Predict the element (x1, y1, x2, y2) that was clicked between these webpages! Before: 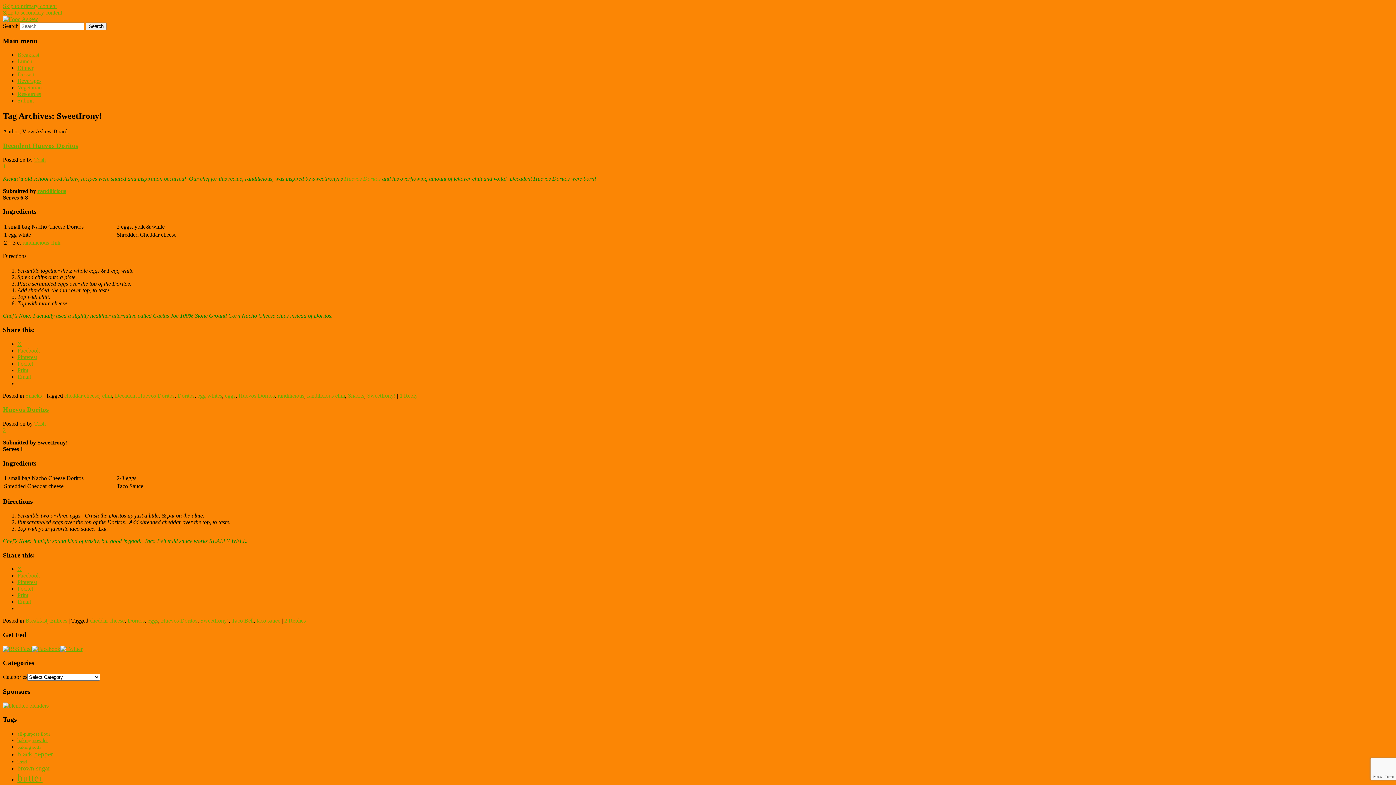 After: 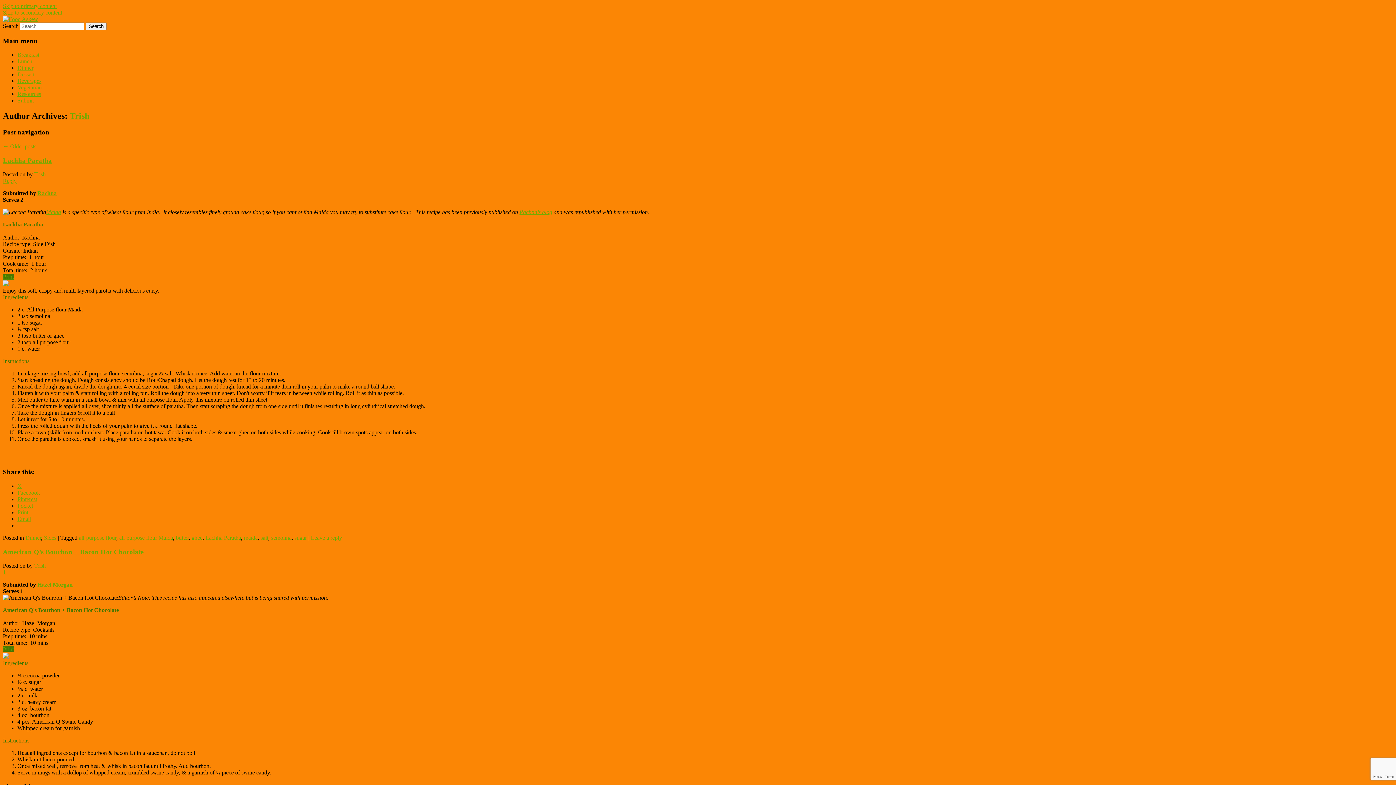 Action: label: Trish bbox: (34, 420, 45, 426)